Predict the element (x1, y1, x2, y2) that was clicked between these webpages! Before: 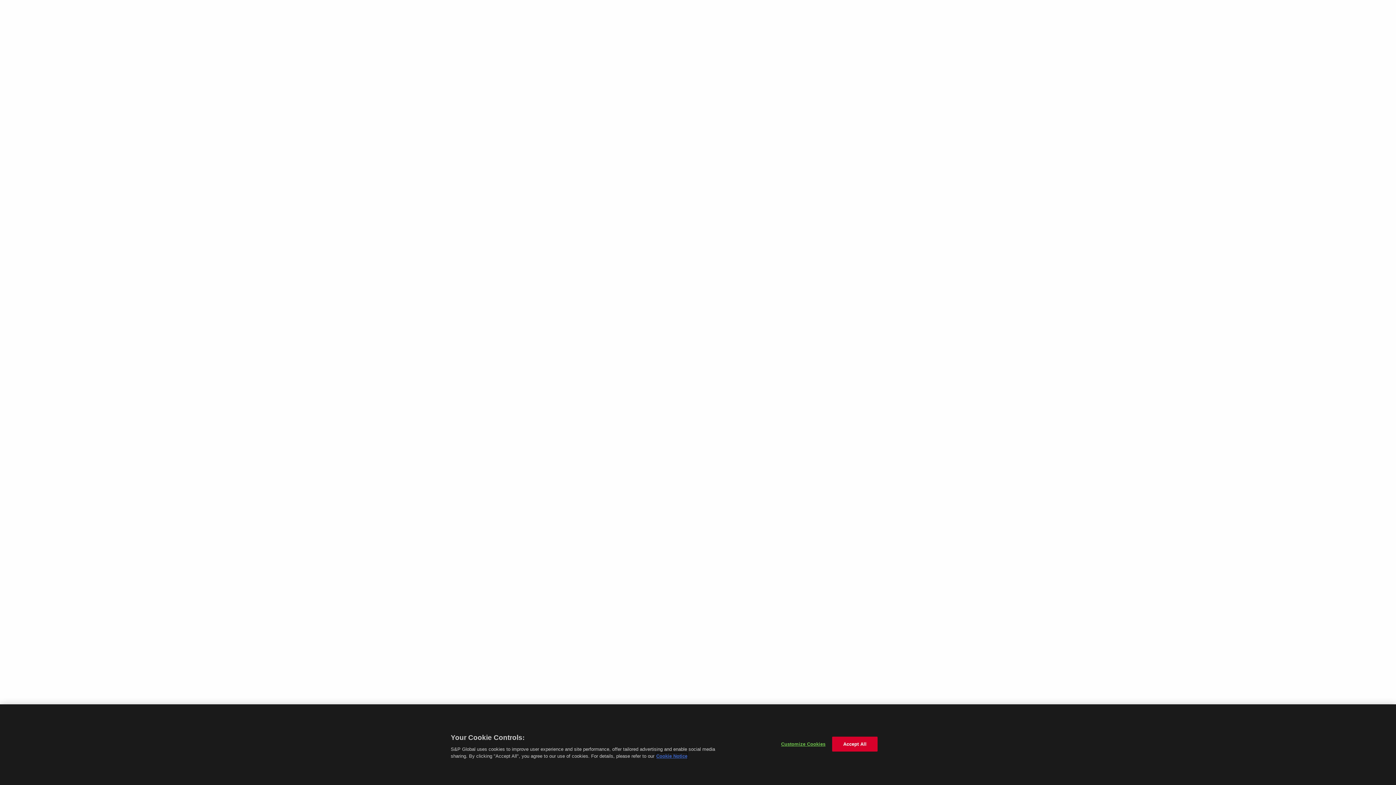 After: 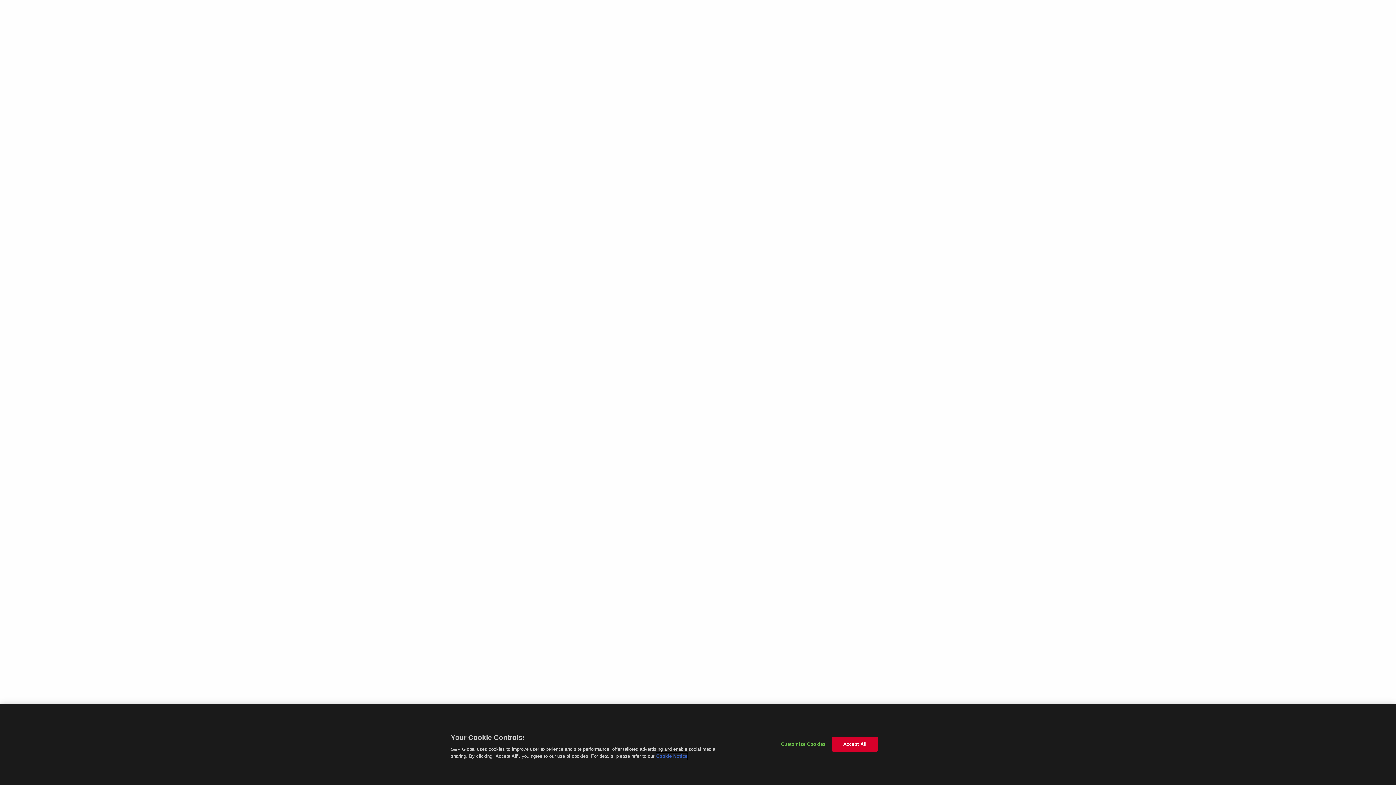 Action: bbox: (656, 753, 687, 760) label: More information about your privacy, opens in a new tab